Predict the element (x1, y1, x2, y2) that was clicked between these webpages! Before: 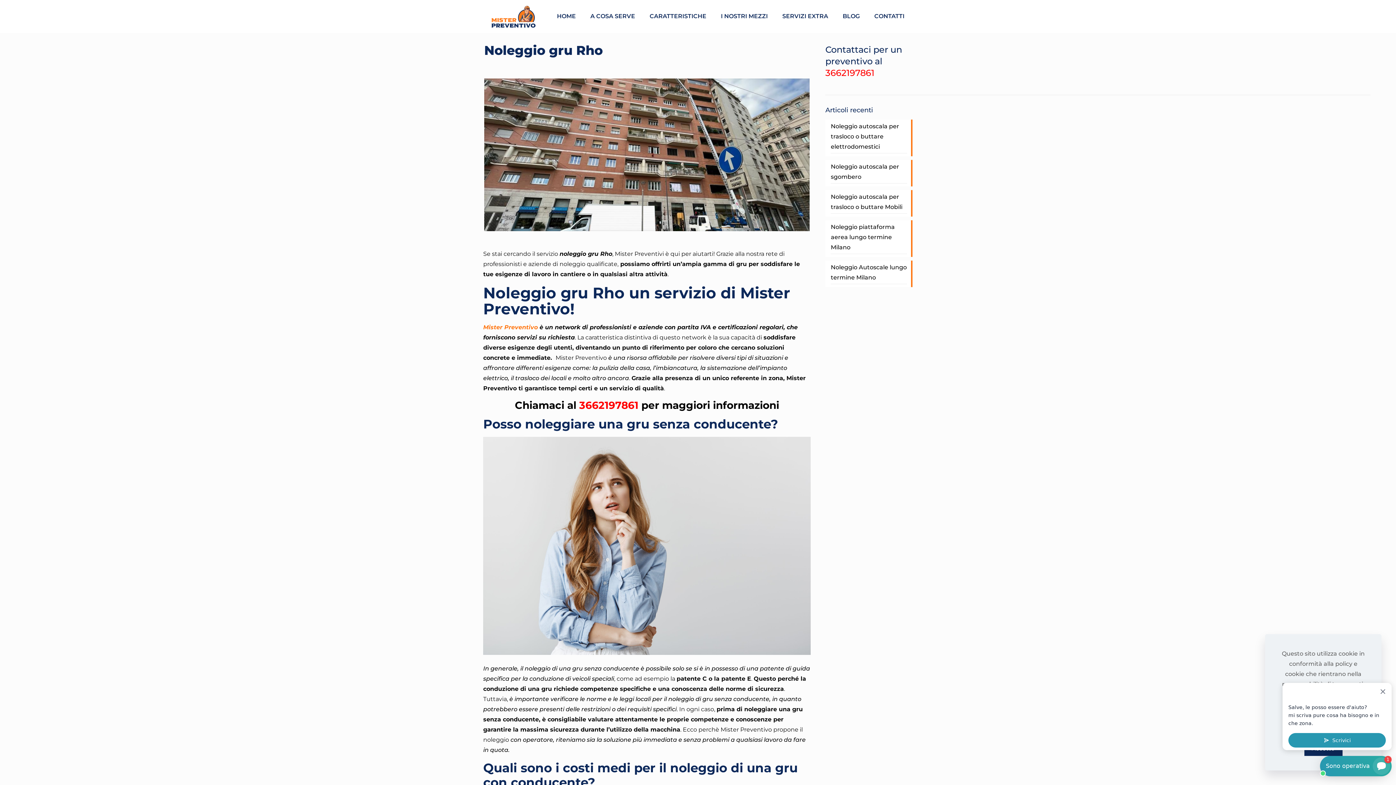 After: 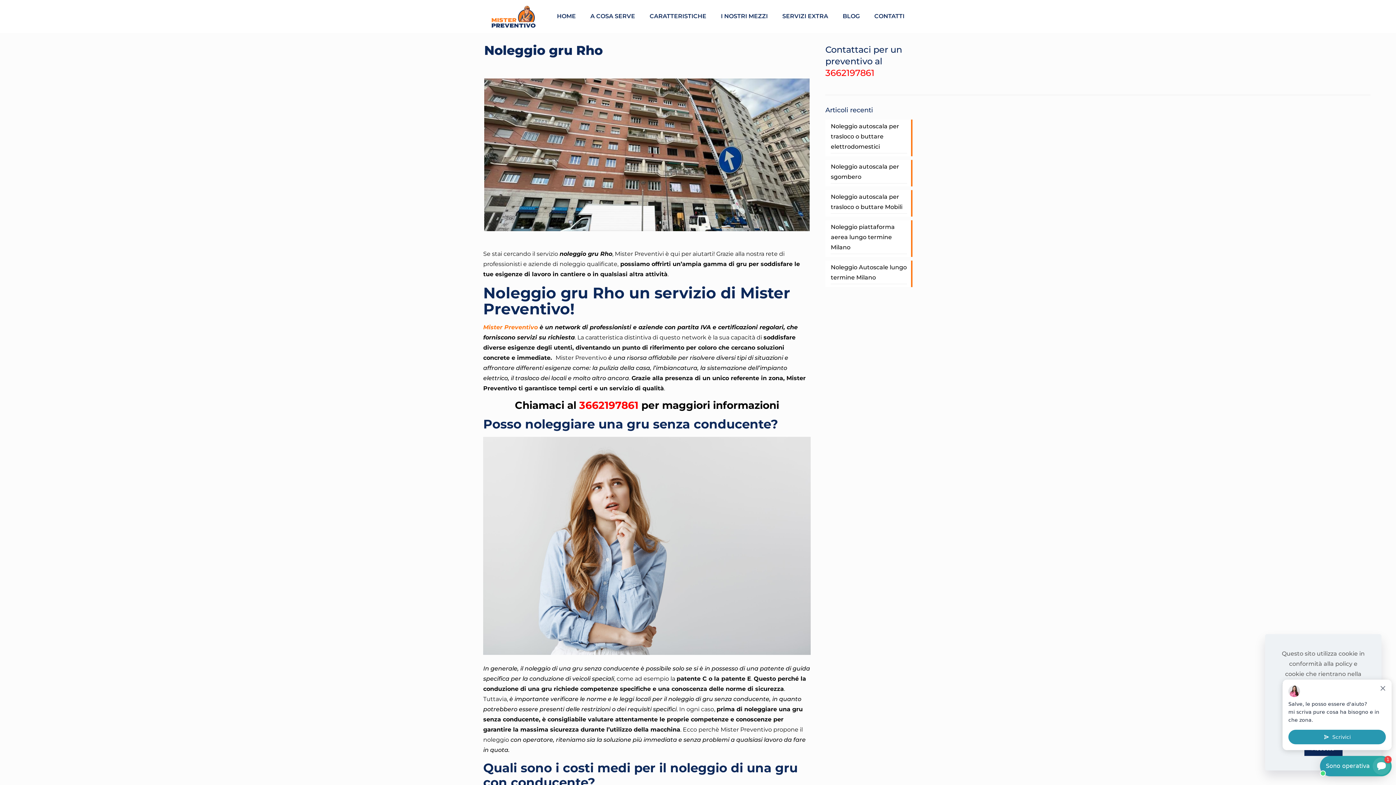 Action: bbox: (825, 67, 874, 78) label: 3662197861